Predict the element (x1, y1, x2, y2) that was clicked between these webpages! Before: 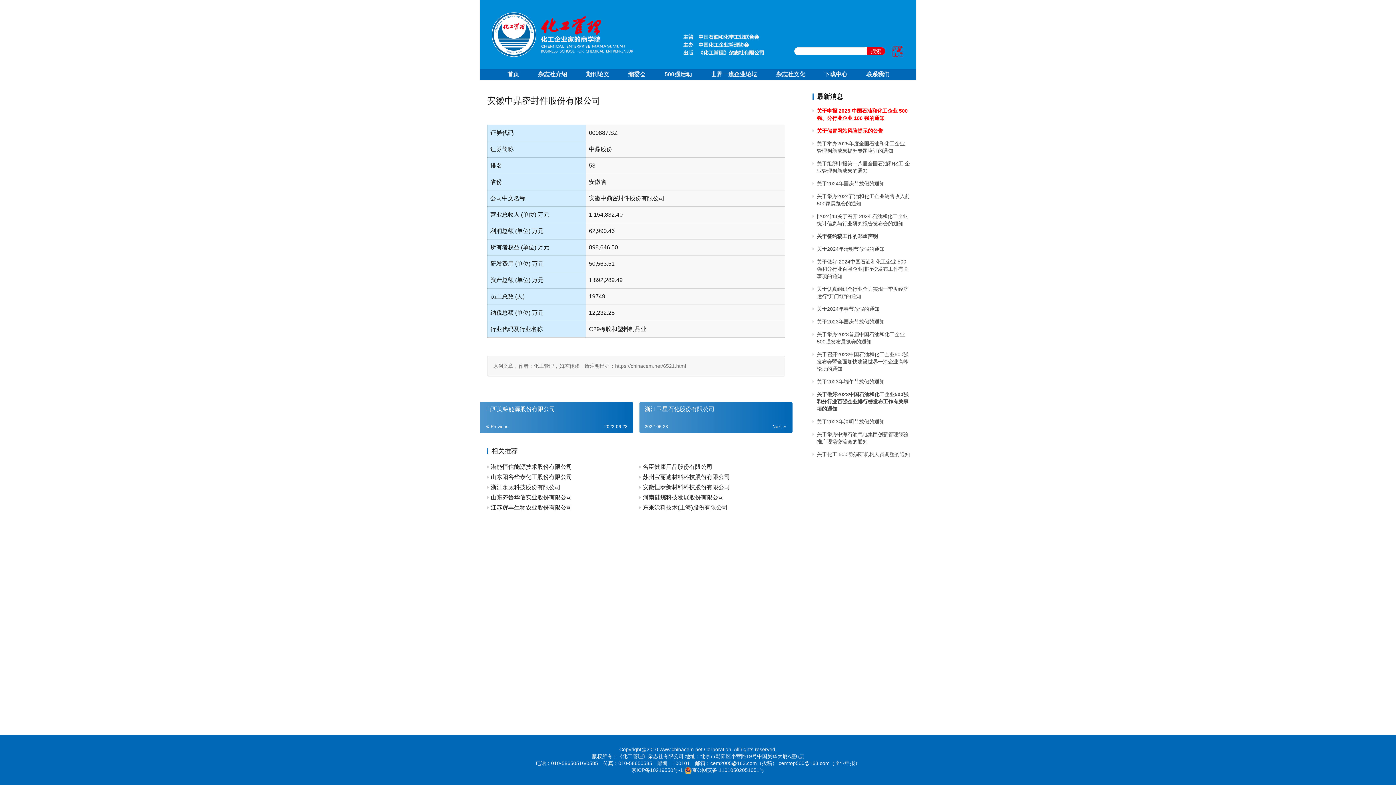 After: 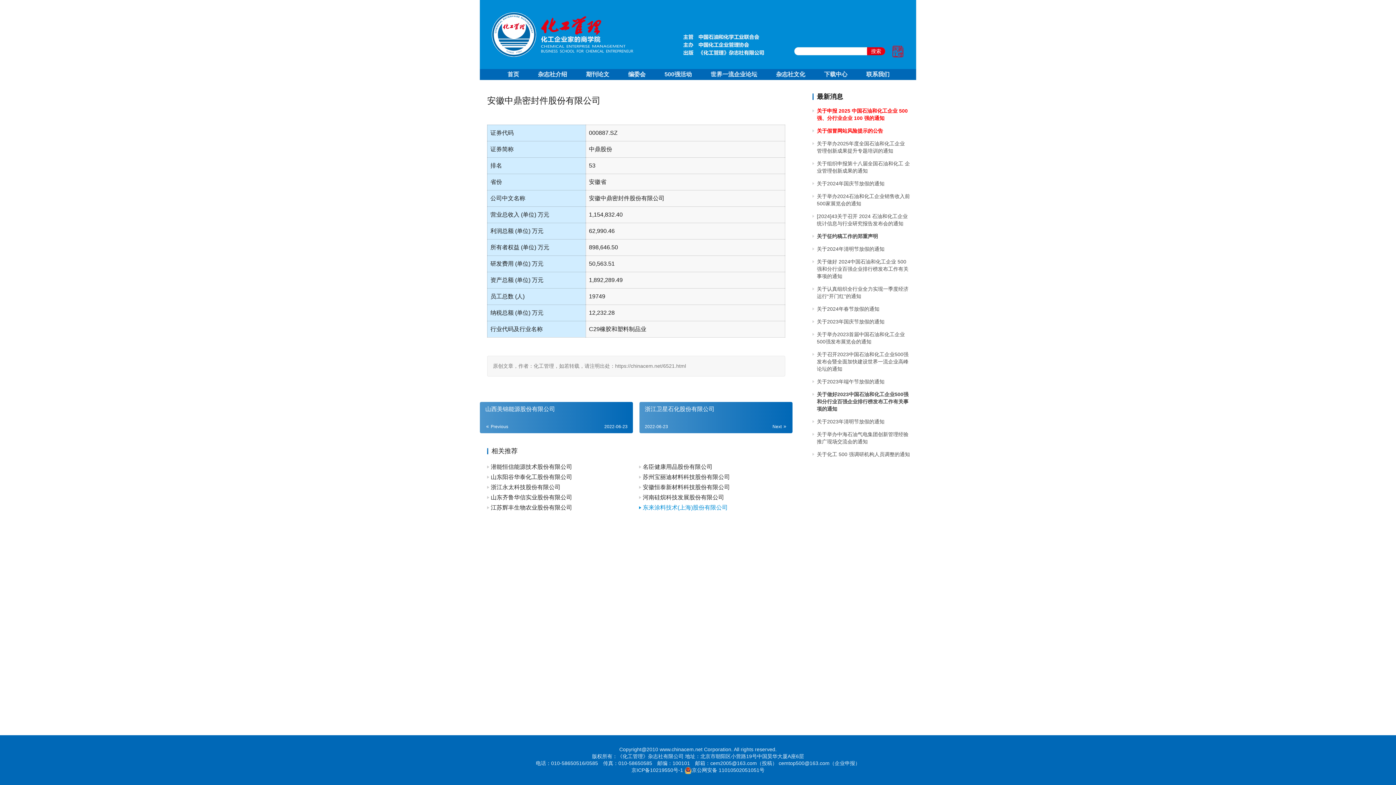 Action: bbox: (639, 504, 785, 512) label: 东来涂料技术(上海)股份有限公司